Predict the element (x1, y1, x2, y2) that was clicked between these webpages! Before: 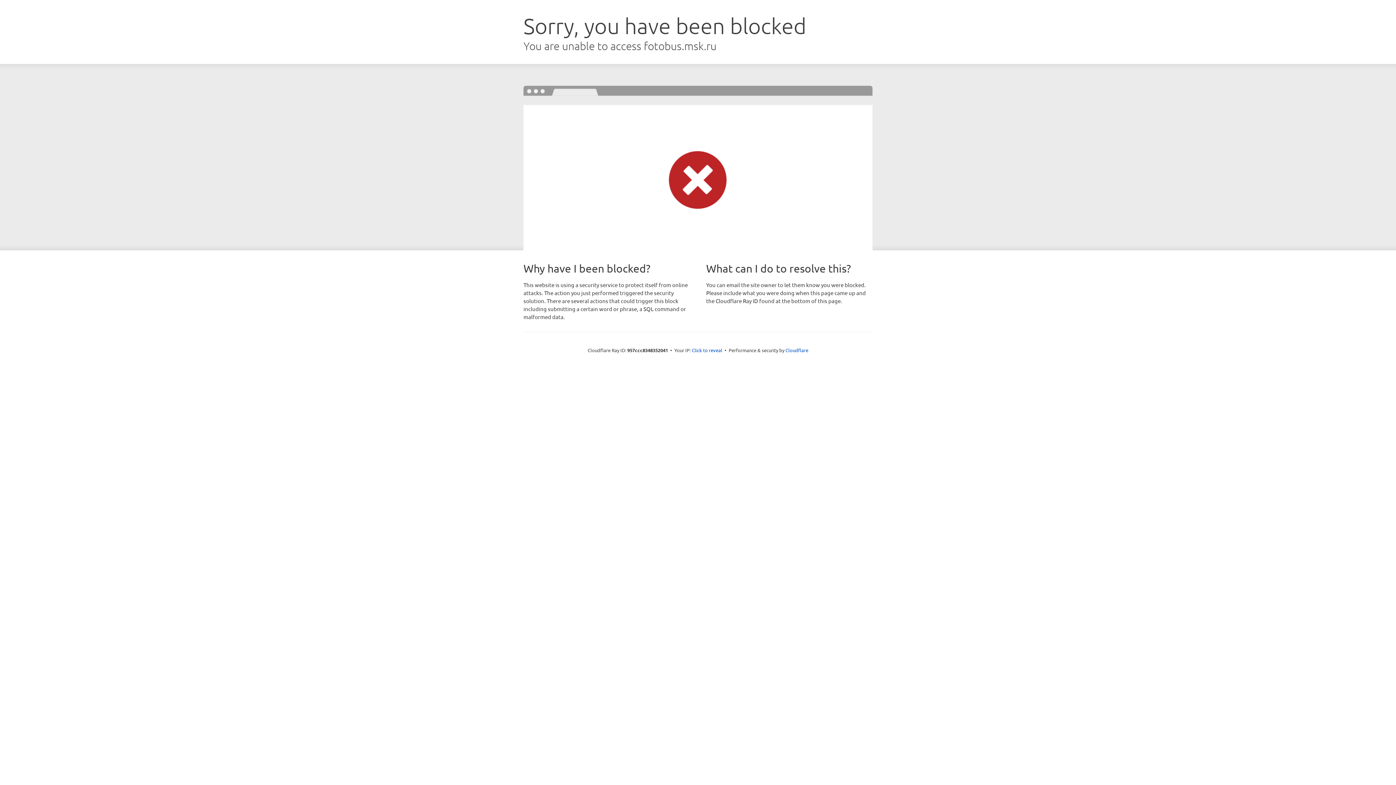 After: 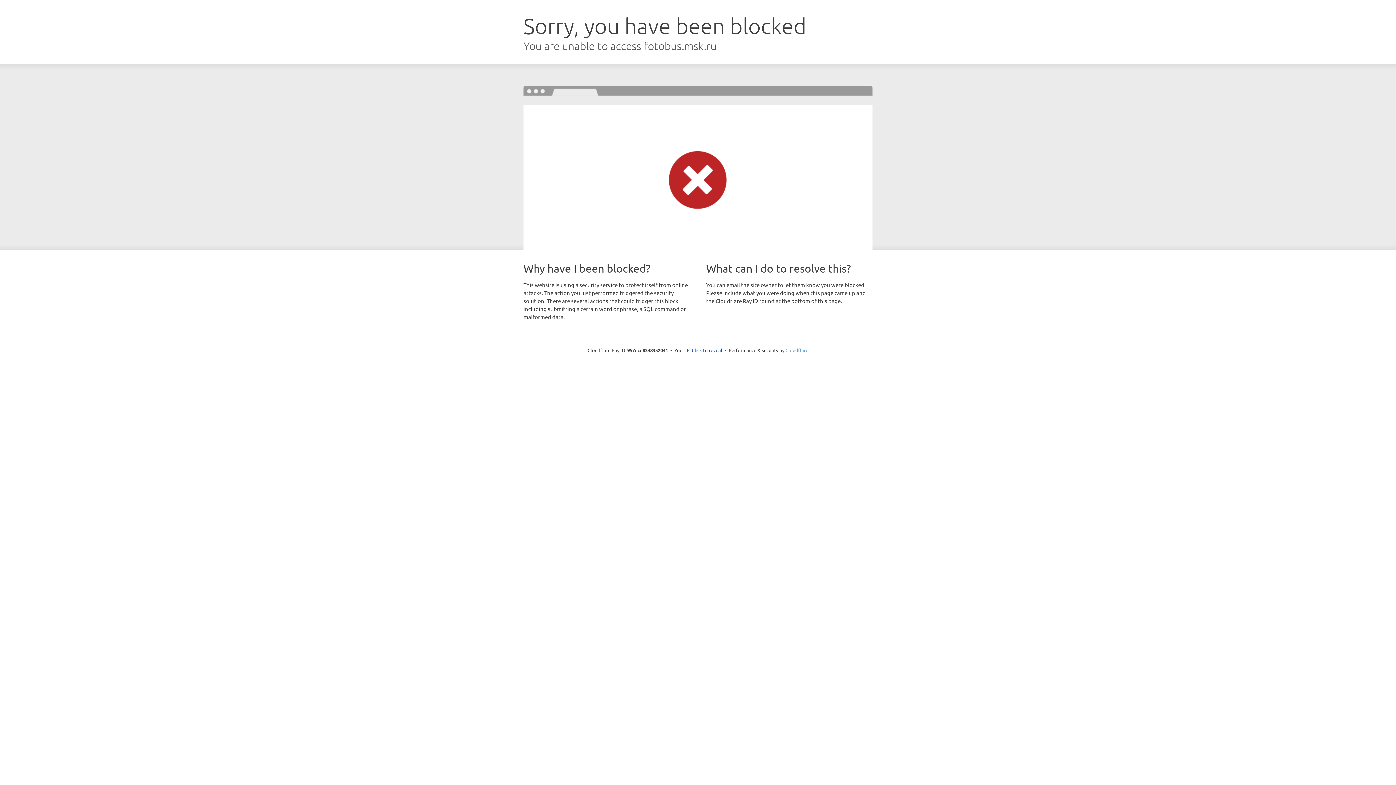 Action: label: Cloudflare bbox: (785, 347, 808, 353)